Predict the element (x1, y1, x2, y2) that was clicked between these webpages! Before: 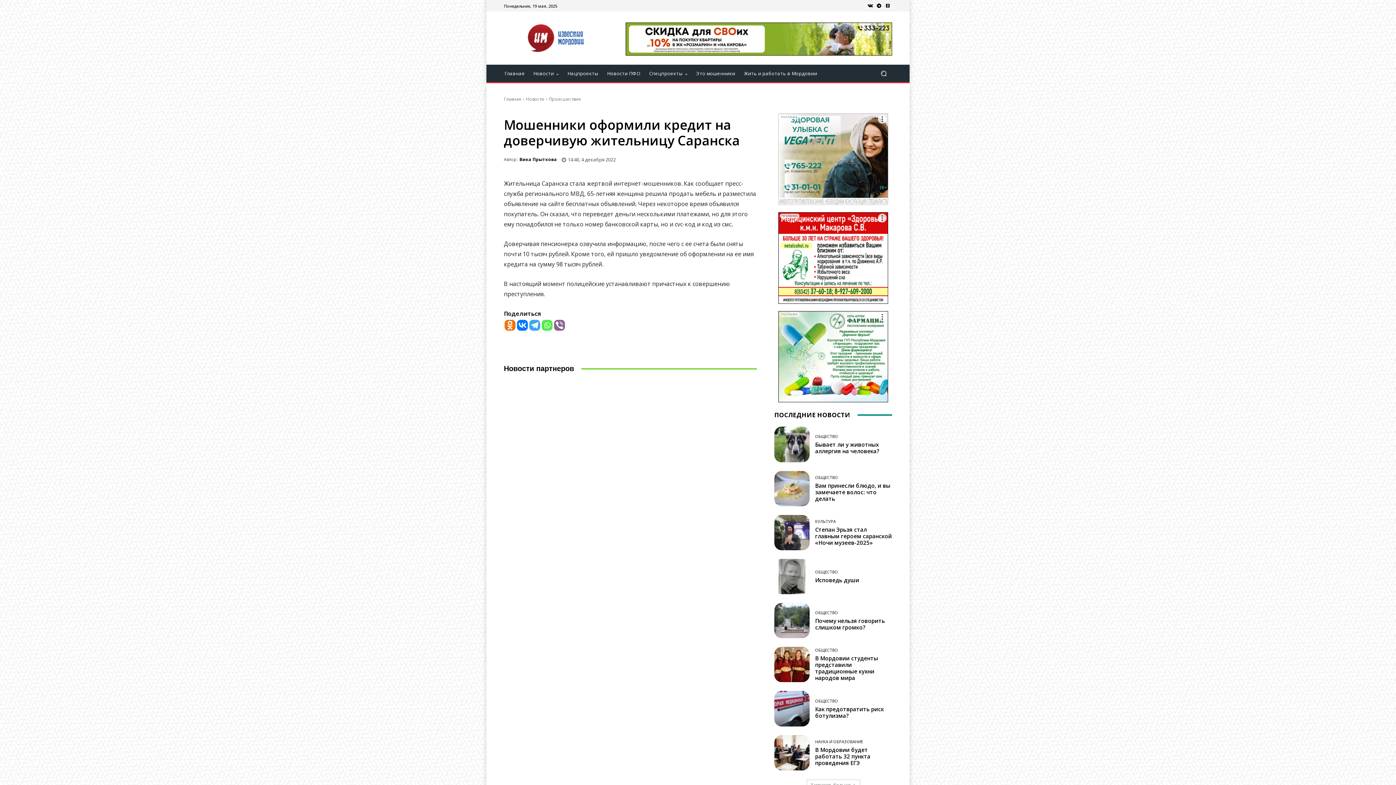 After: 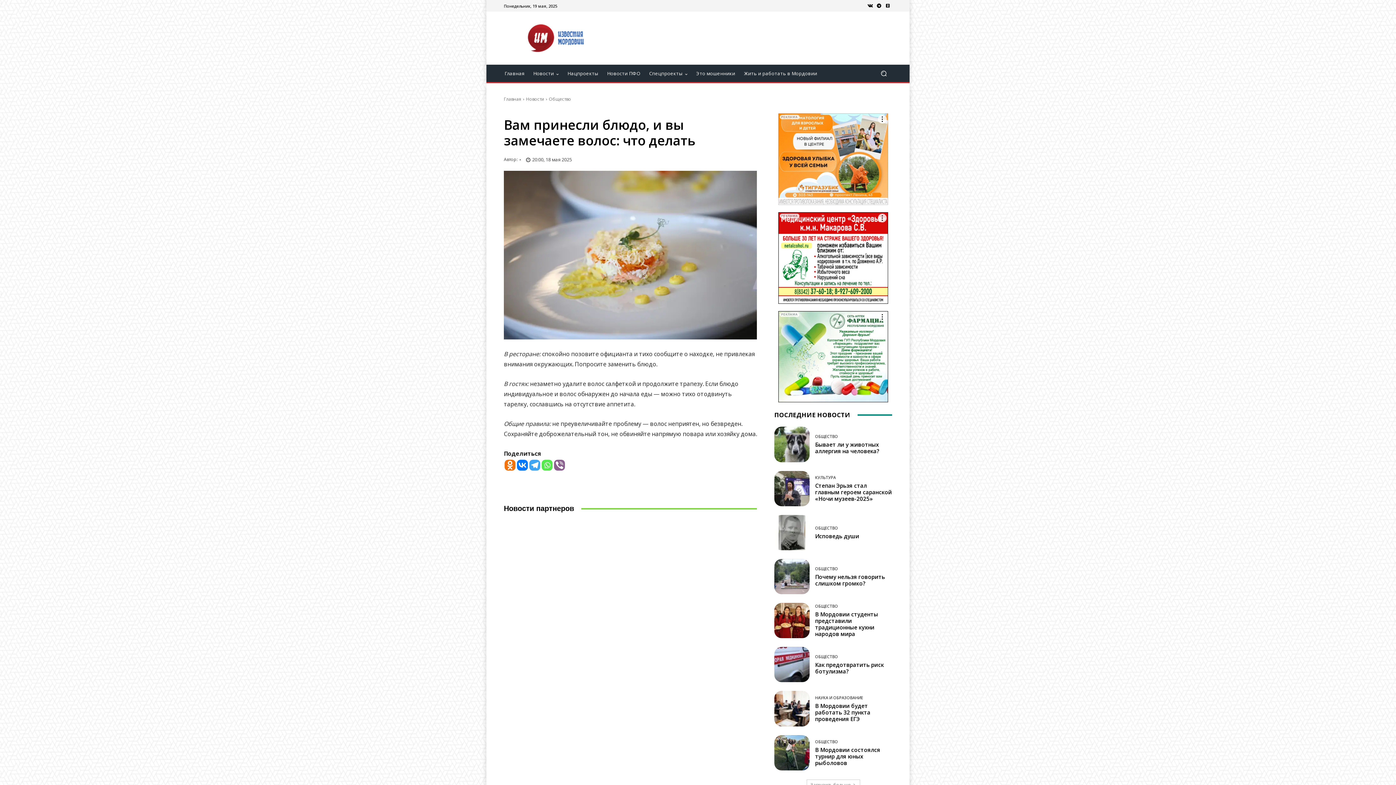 Action: bbox: (815, 482, 890, 502) label: Вам принесли блюдо, и вы замечаете волос: что делать